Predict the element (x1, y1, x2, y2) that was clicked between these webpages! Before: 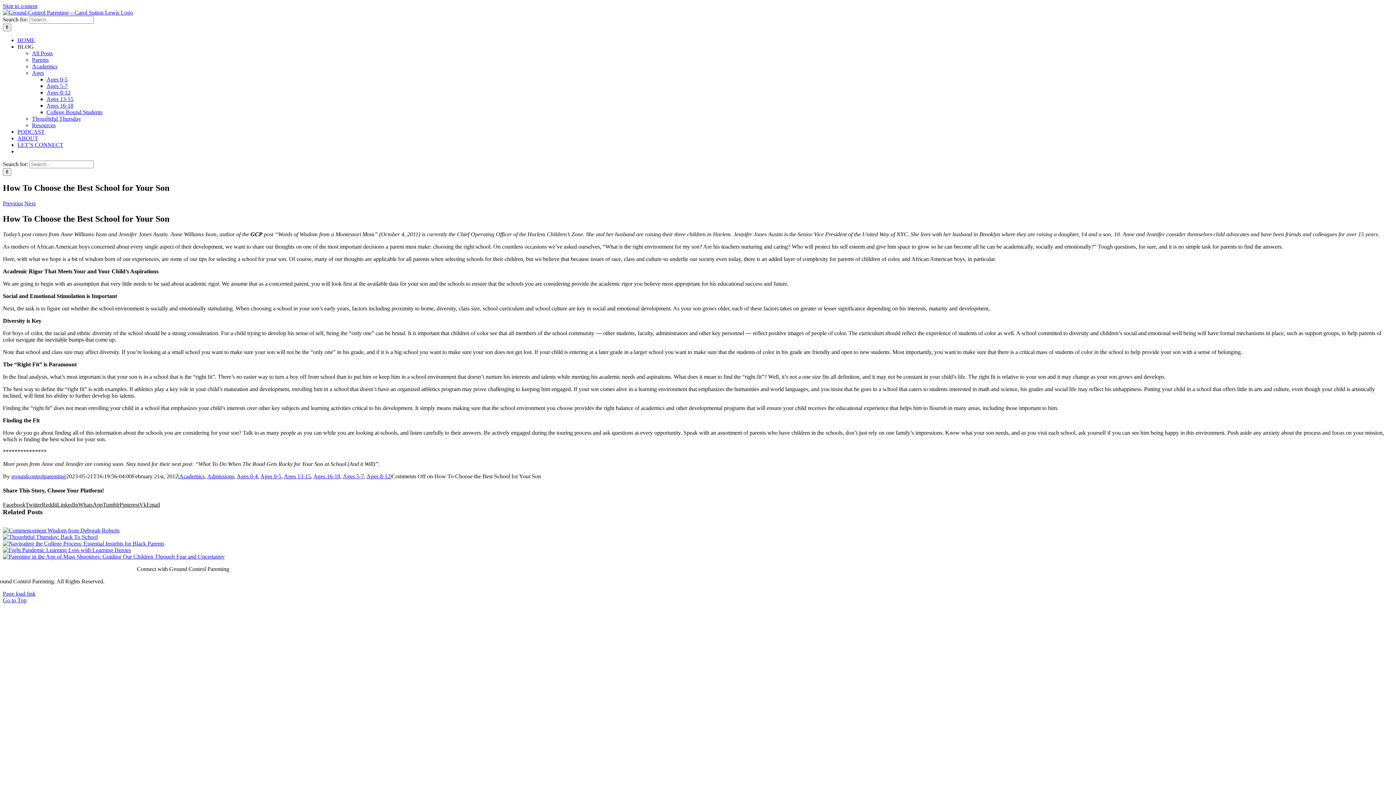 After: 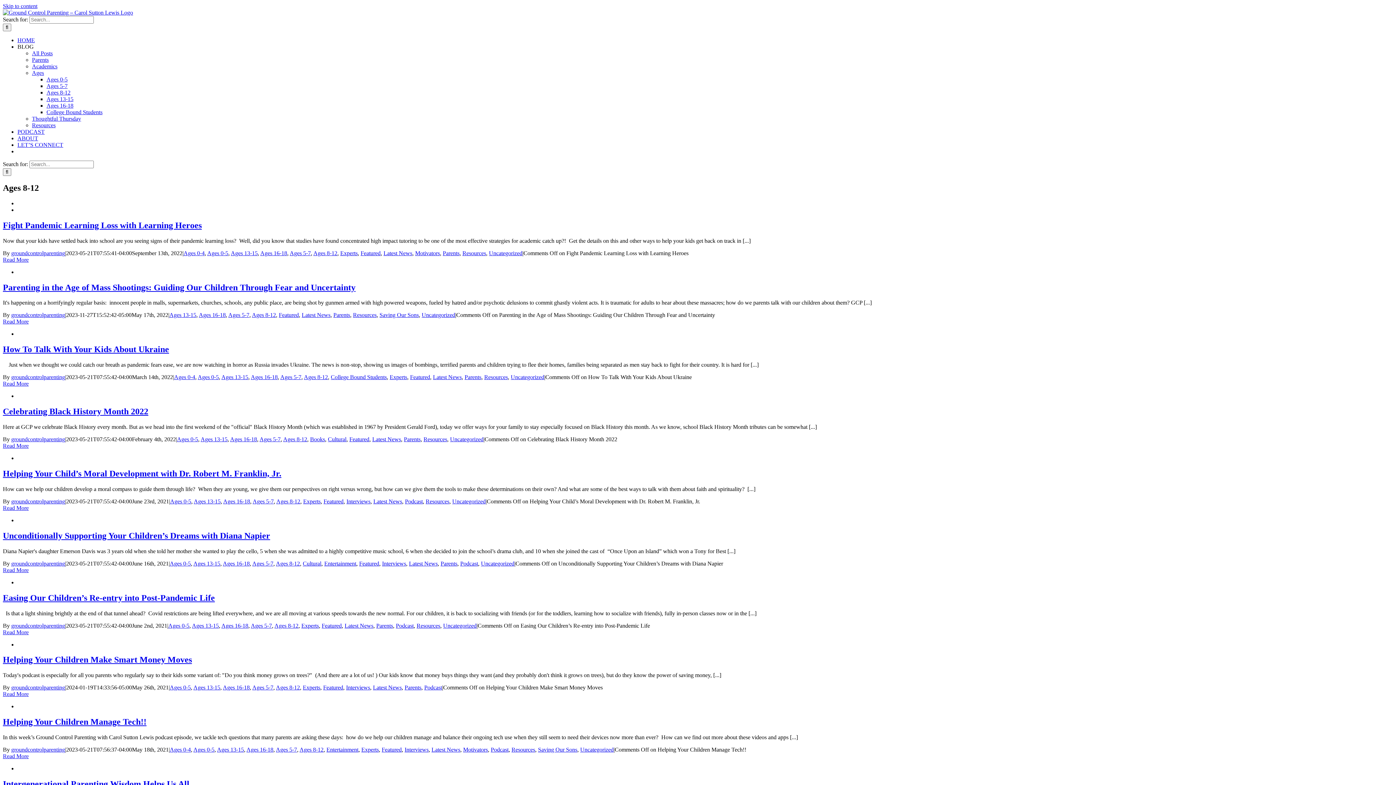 Action: bbox: (46, 89, 70, 95) label: Ages 8-12